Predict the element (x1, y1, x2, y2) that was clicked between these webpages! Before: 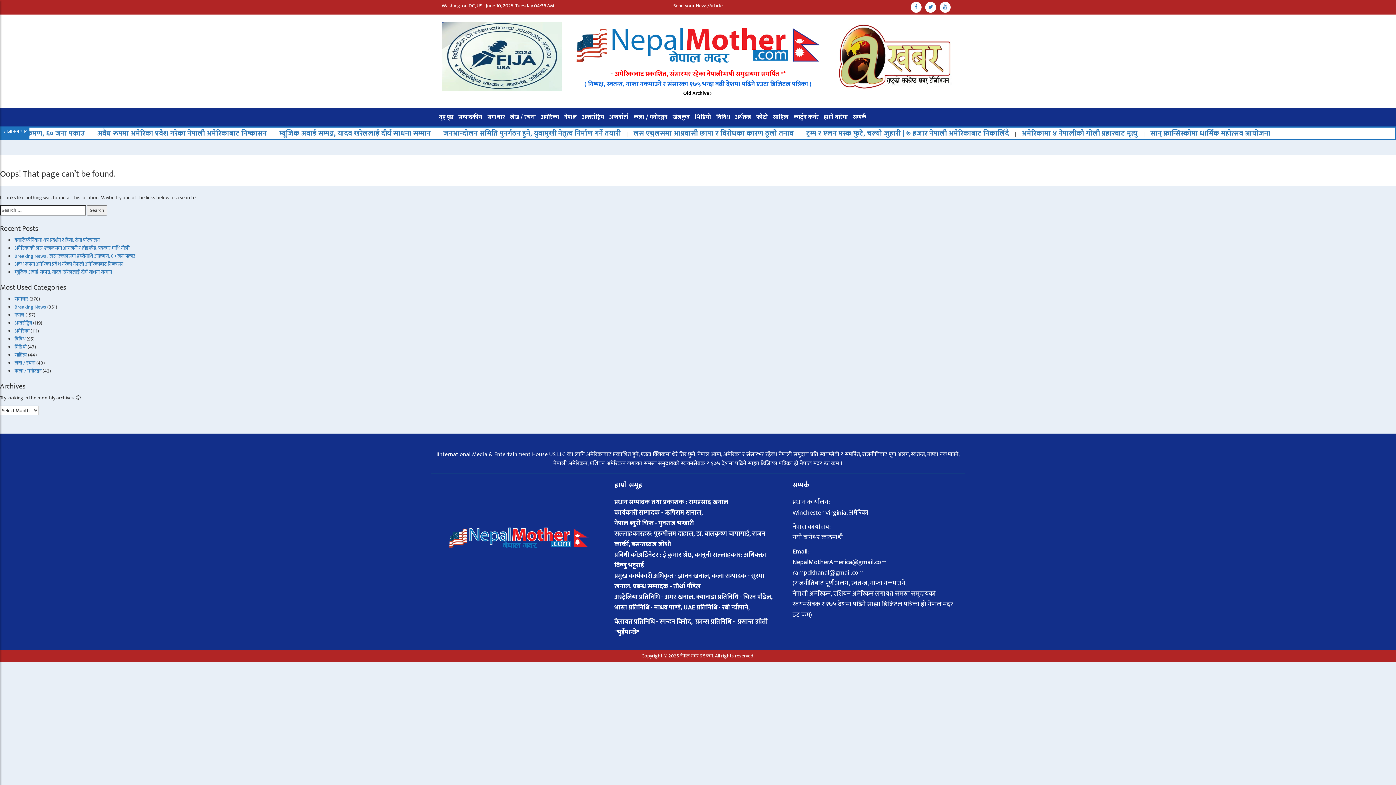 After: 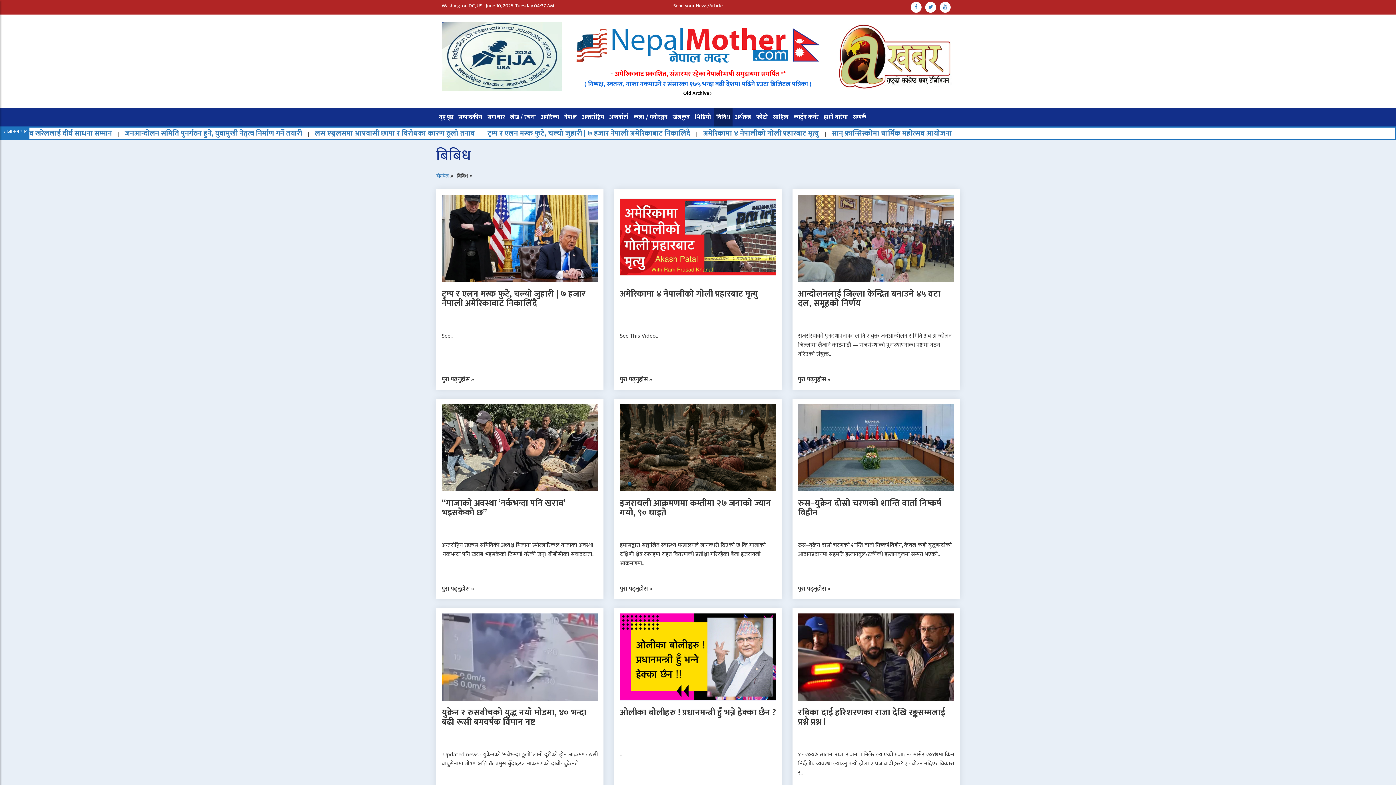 Action: label: बिबिध bbox: (14, 334, 25, 343)